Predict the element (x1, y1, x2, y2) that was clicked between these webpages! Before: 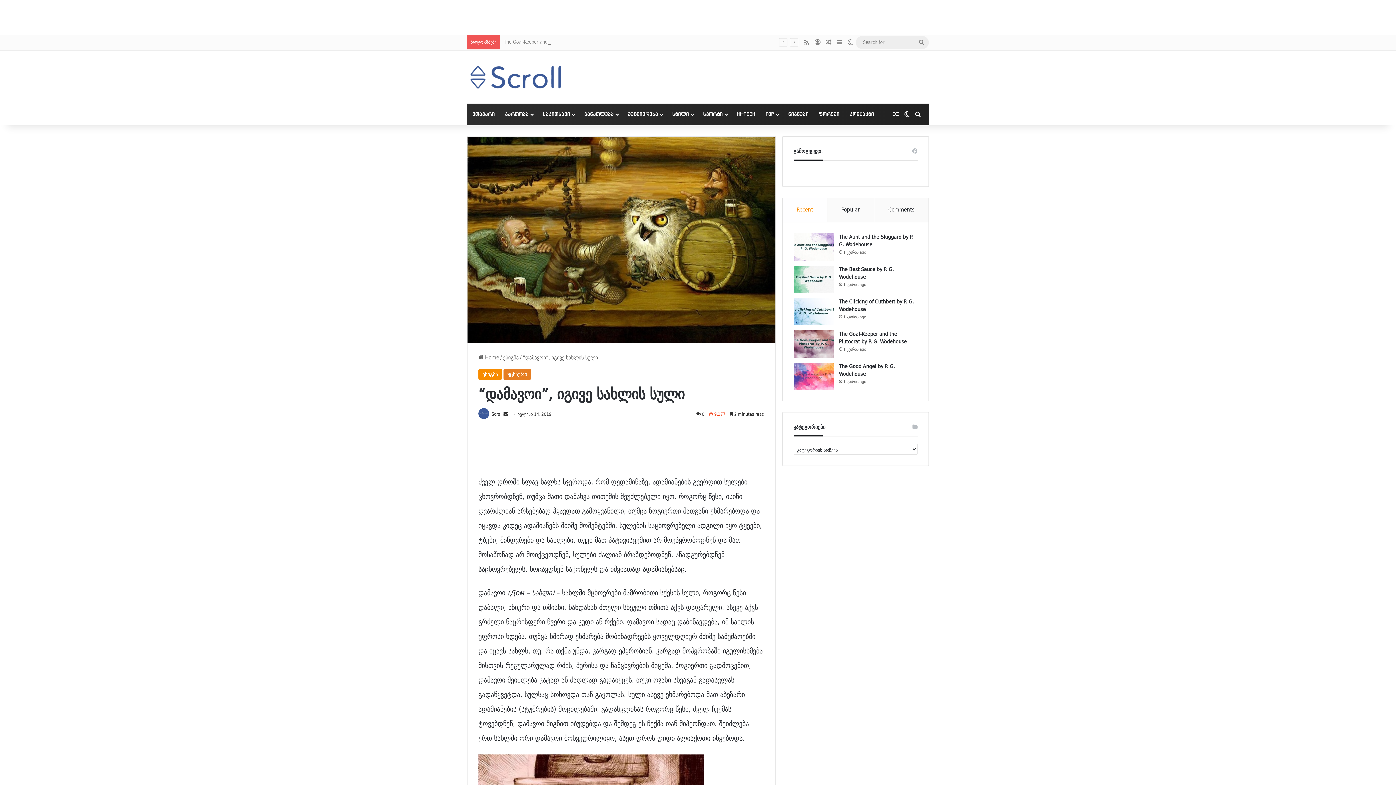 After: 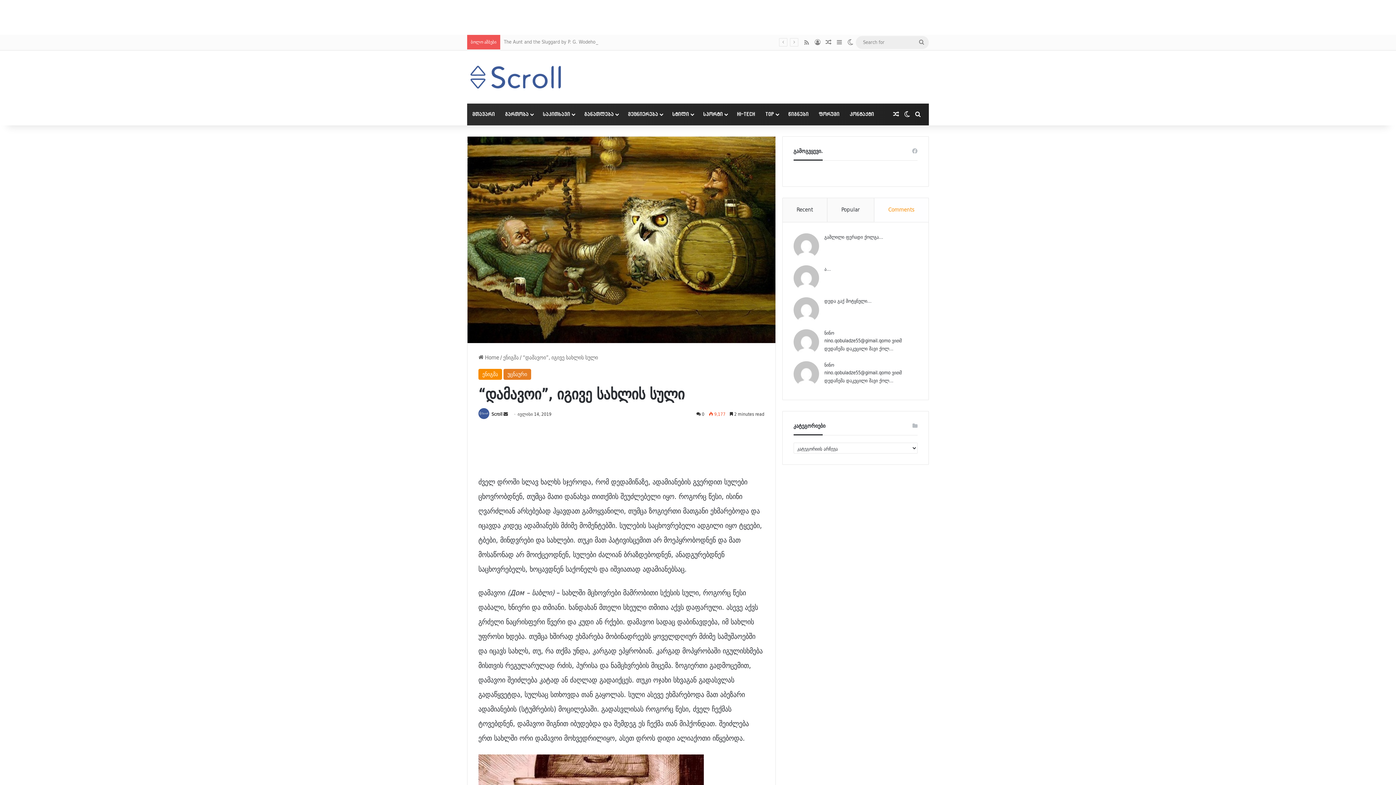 Action: bbox: (874, 198, 928, 222) label: Comments